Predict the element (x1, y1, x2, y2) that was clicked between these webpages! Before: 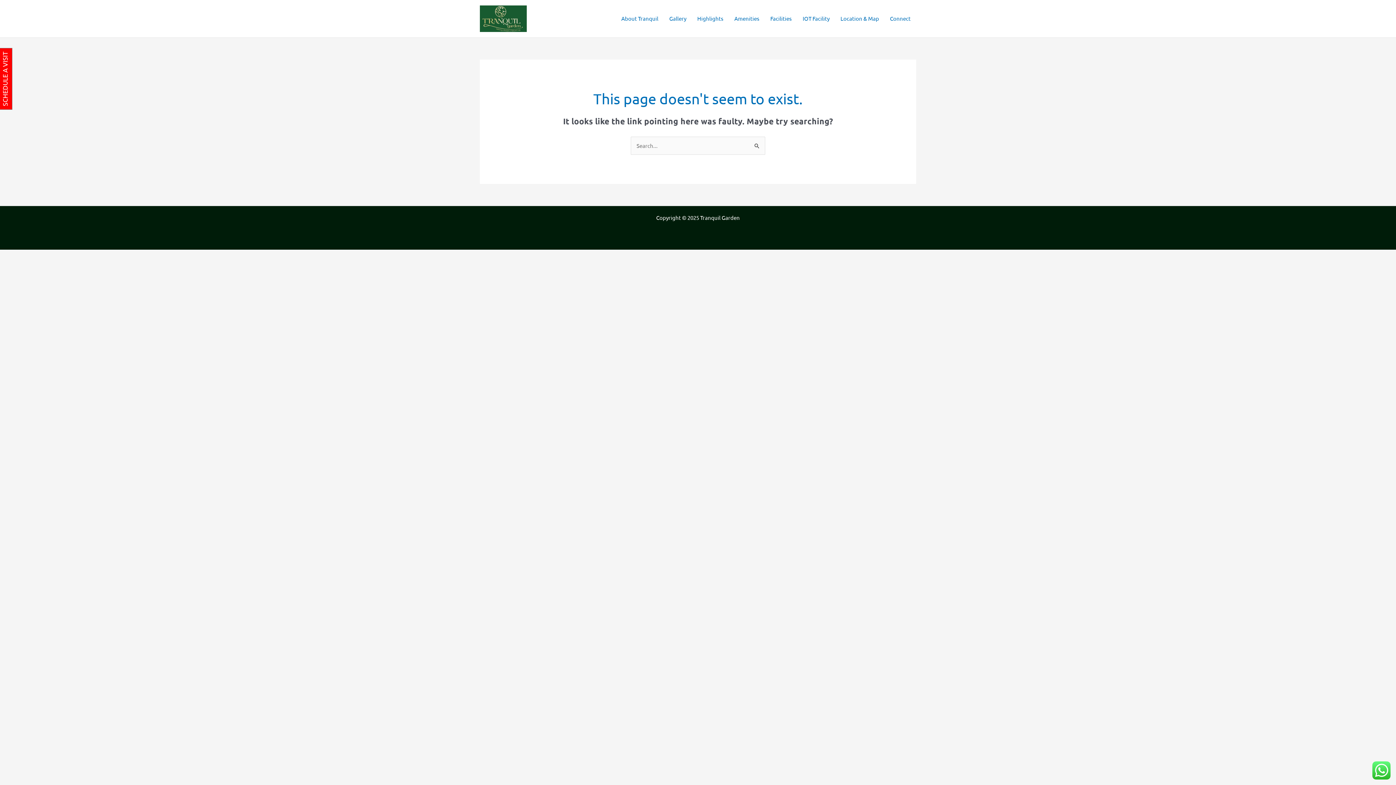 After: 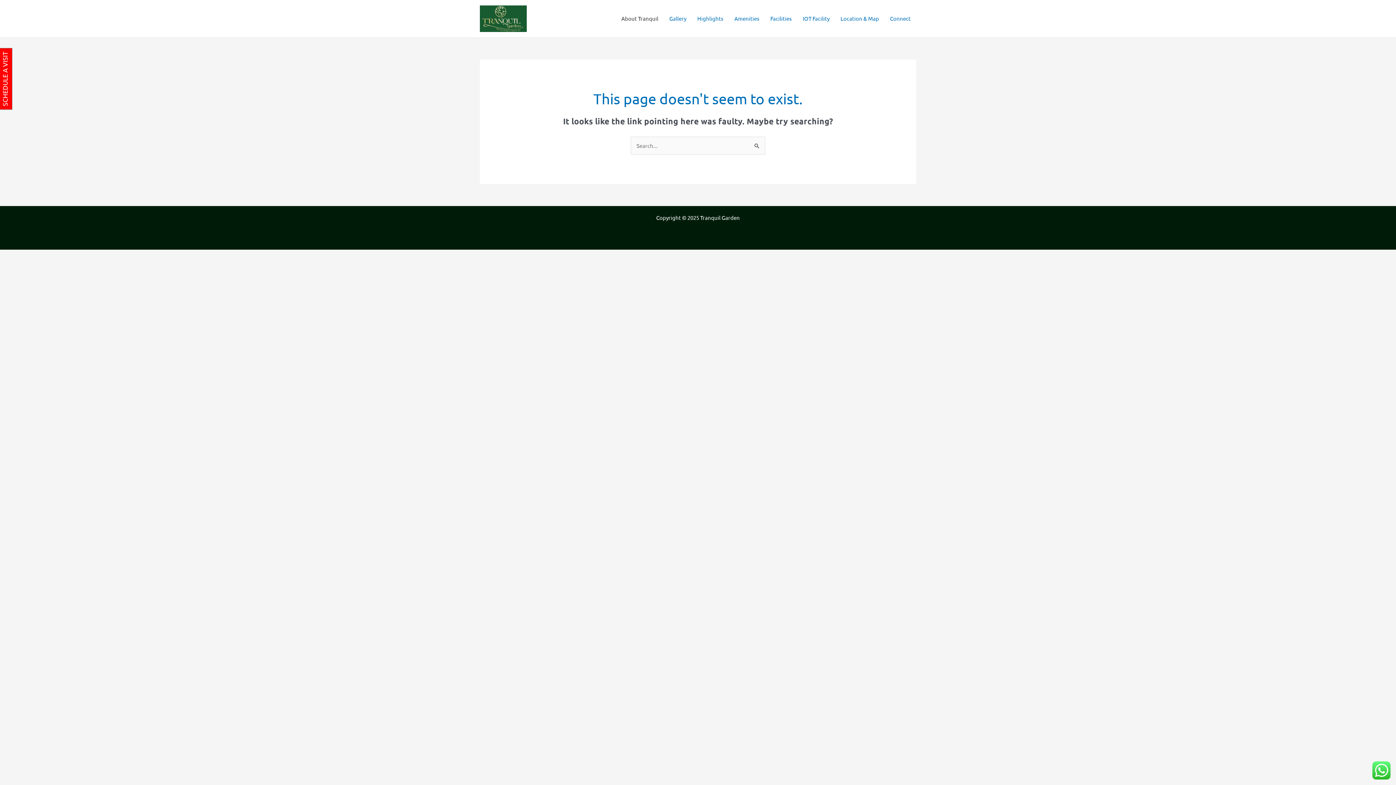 Action: label: About Tranquil bbox: (616, 5, 664, 31)